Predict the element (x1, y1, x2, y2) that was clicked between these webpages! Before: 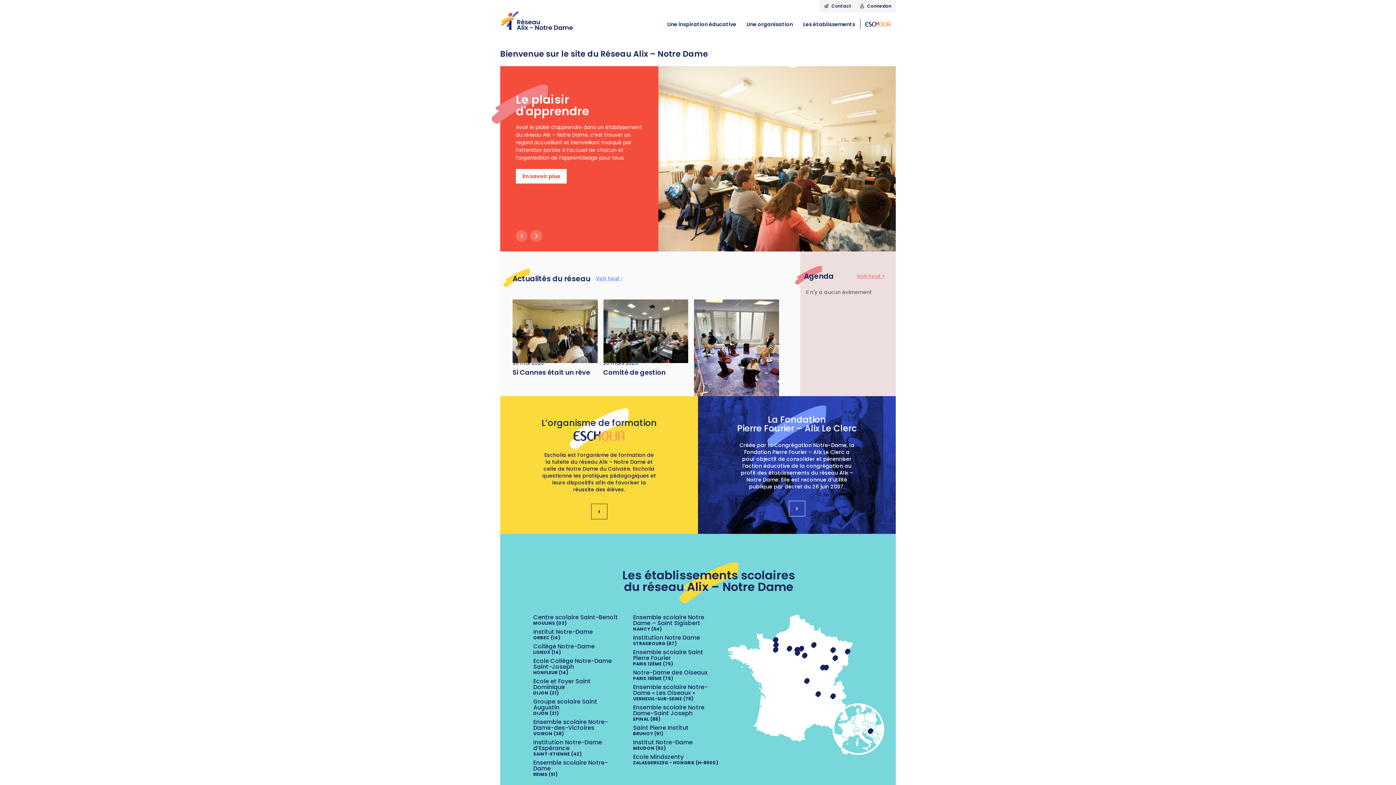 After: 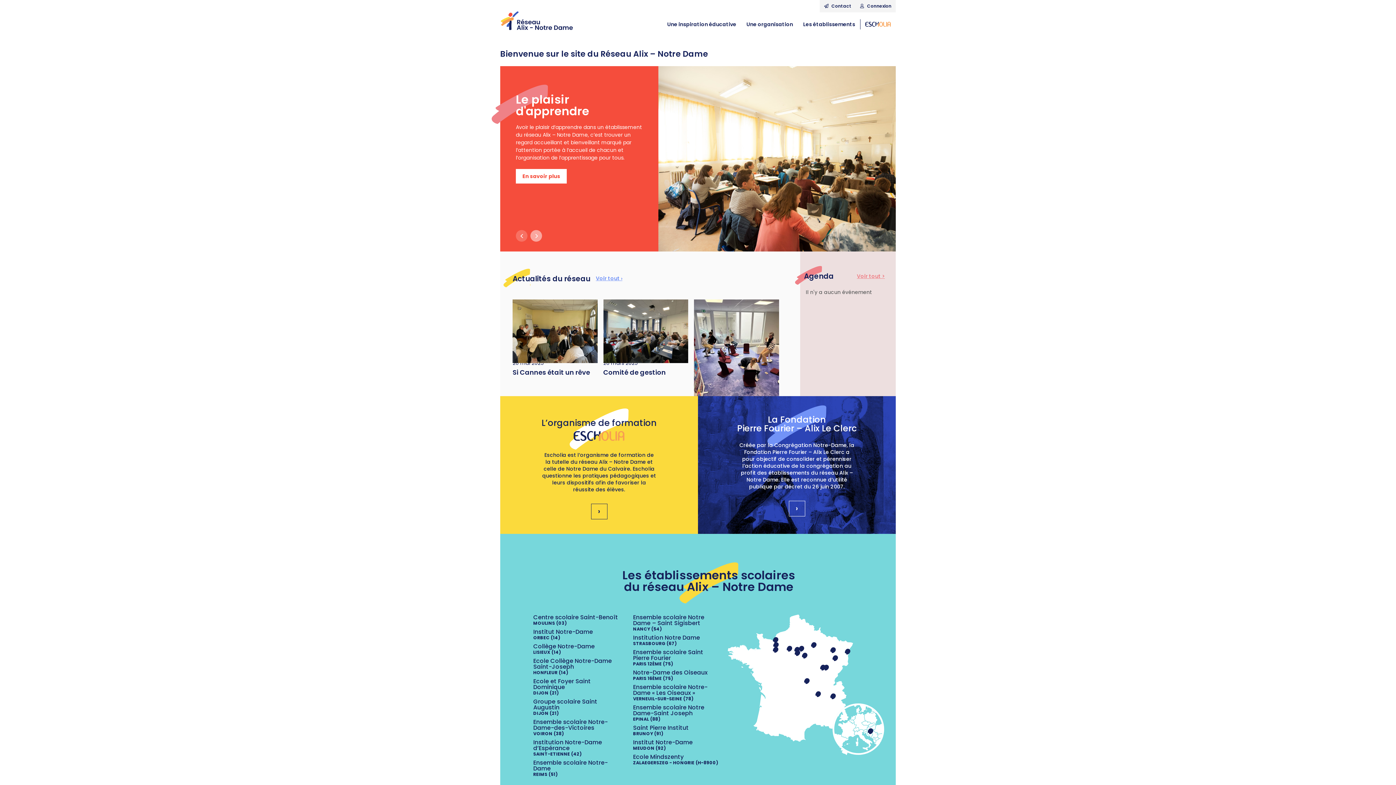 Action: bbox: (530, 230, 542, 241)